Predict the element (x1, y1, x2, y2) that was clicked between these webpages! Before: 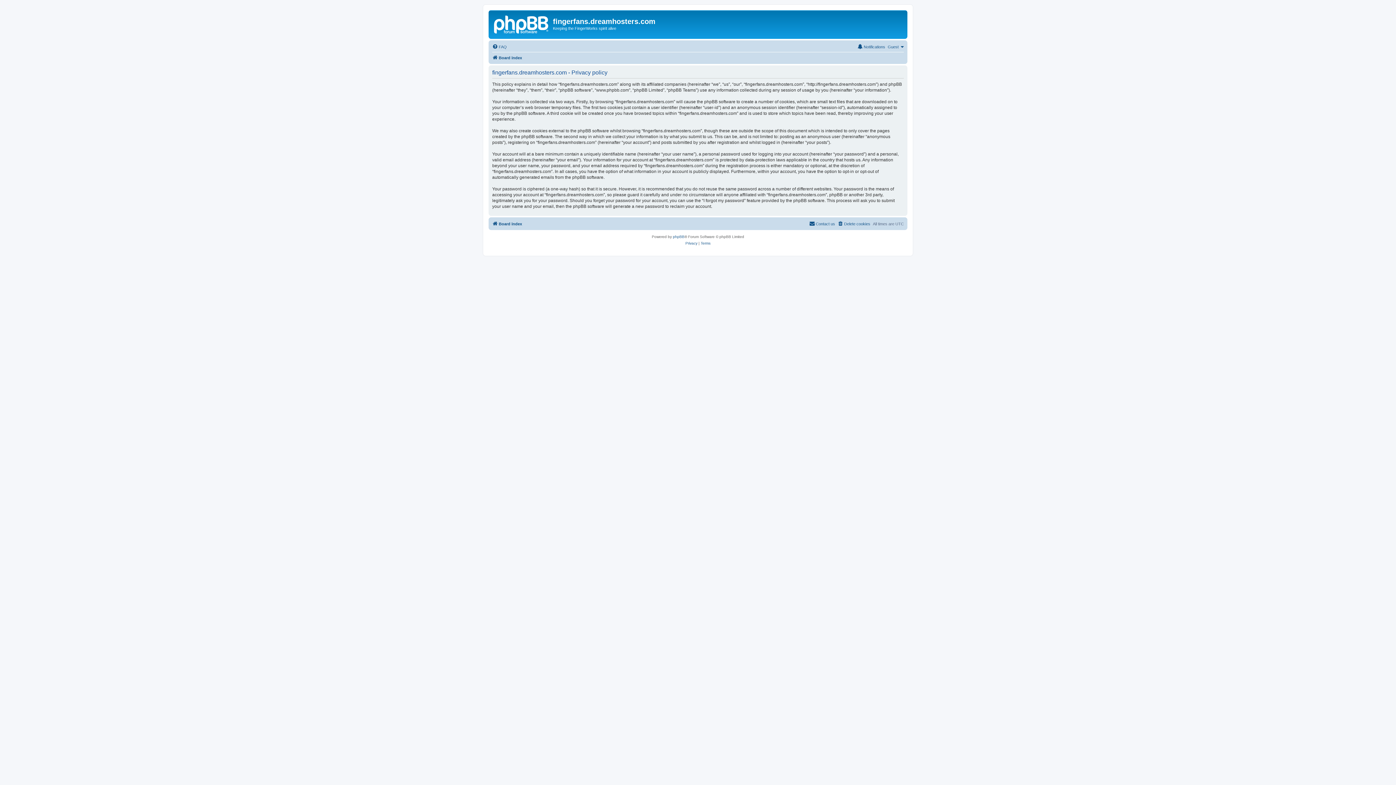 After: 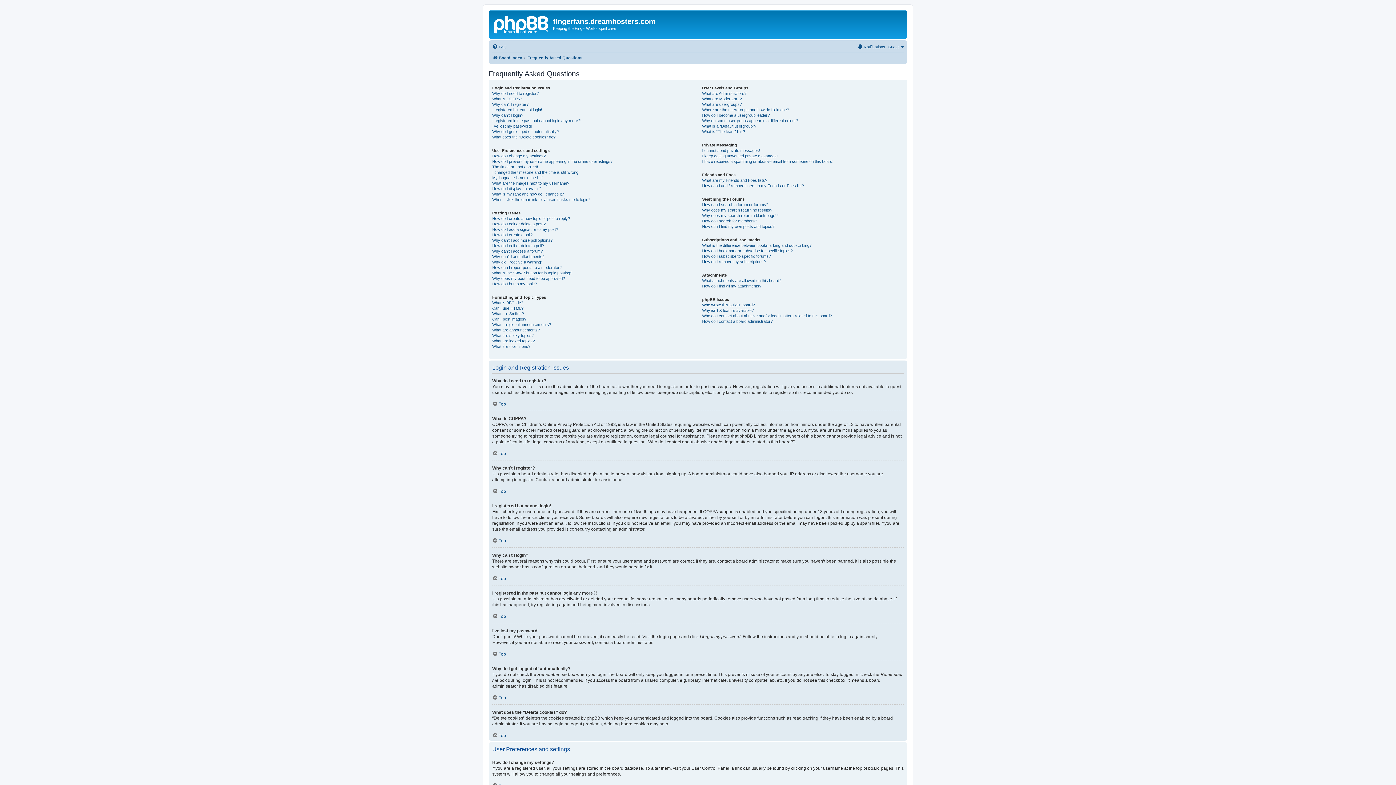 Action: label: FAQ bbox: (492, 42, 506, 51)